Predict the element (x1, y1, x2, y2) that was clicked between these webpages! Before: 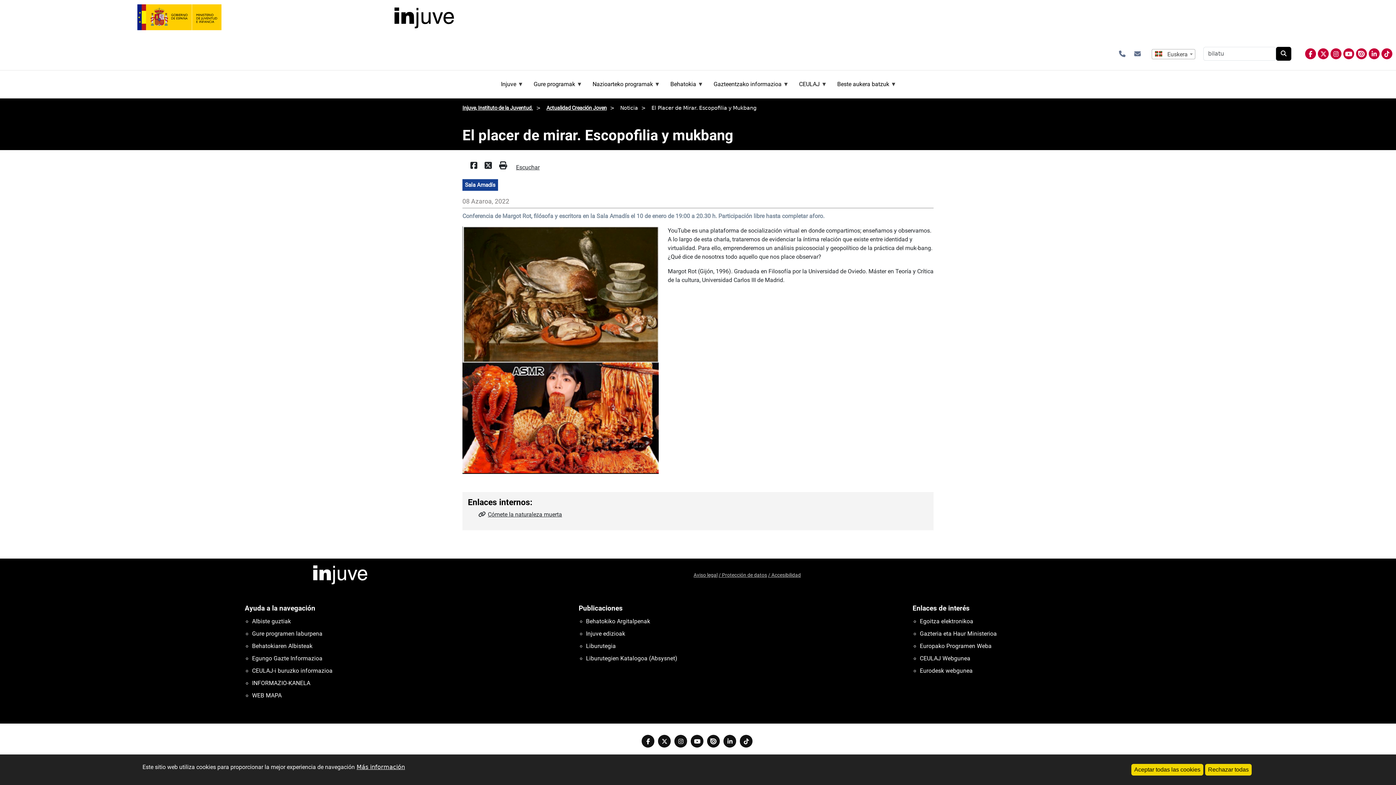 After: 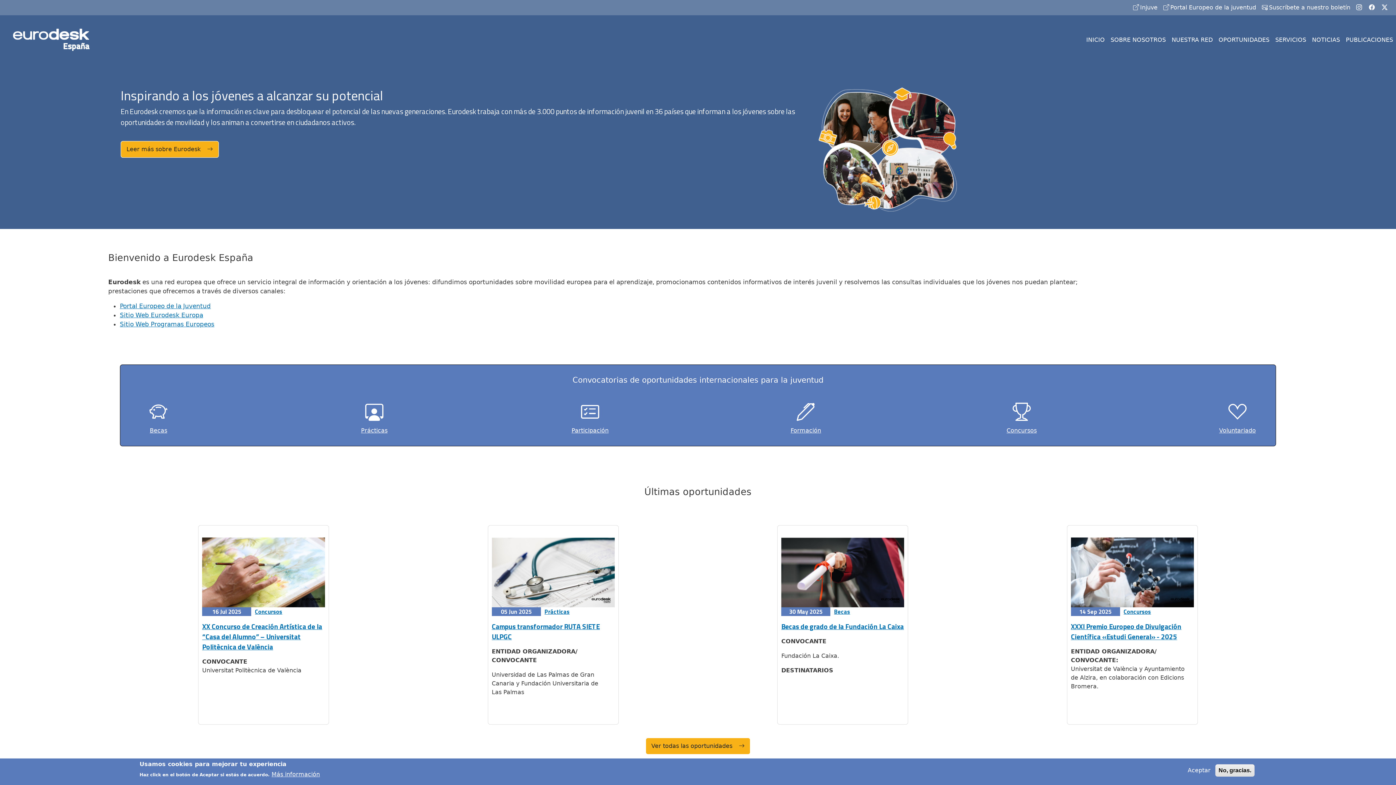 Action: label: Eurodesk webgunea bbox: (920, 665, 1169, 677)